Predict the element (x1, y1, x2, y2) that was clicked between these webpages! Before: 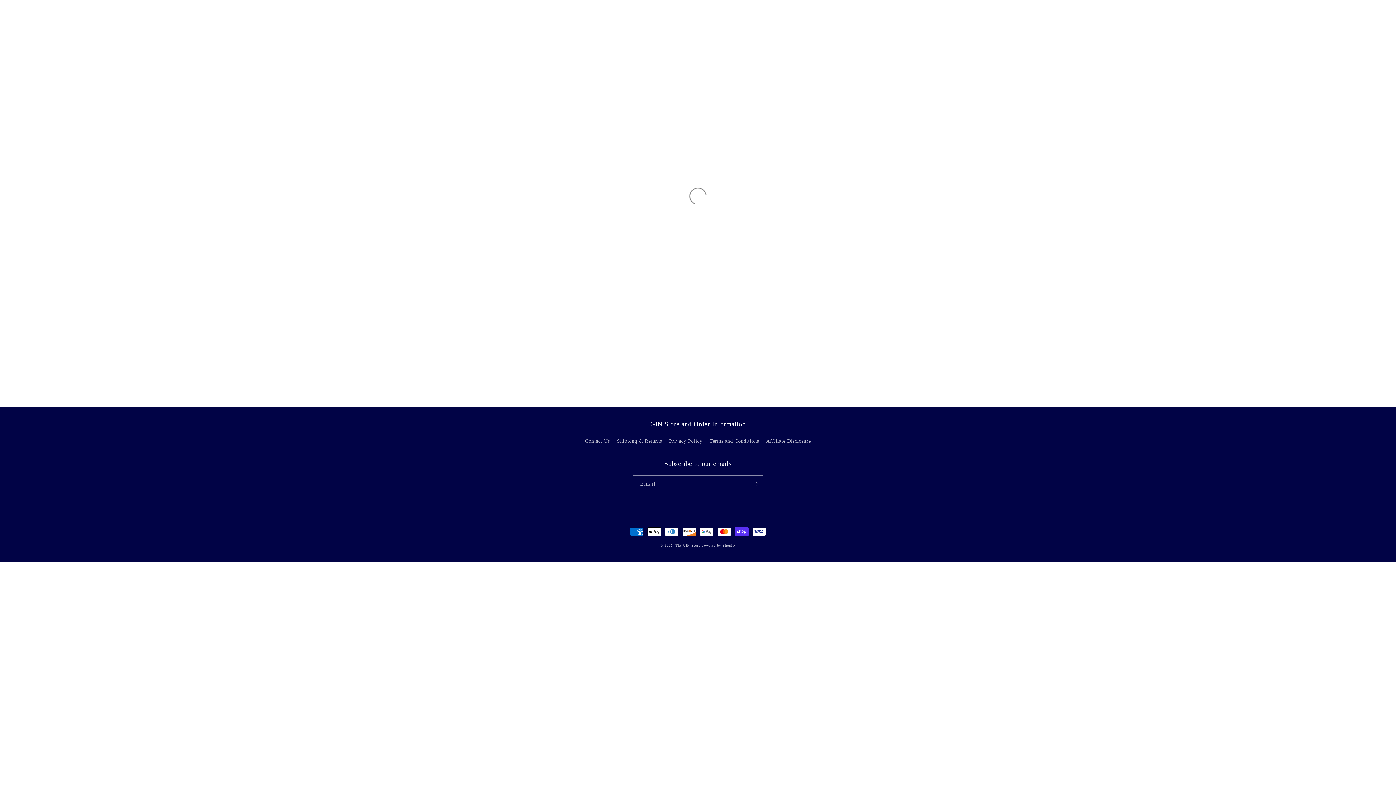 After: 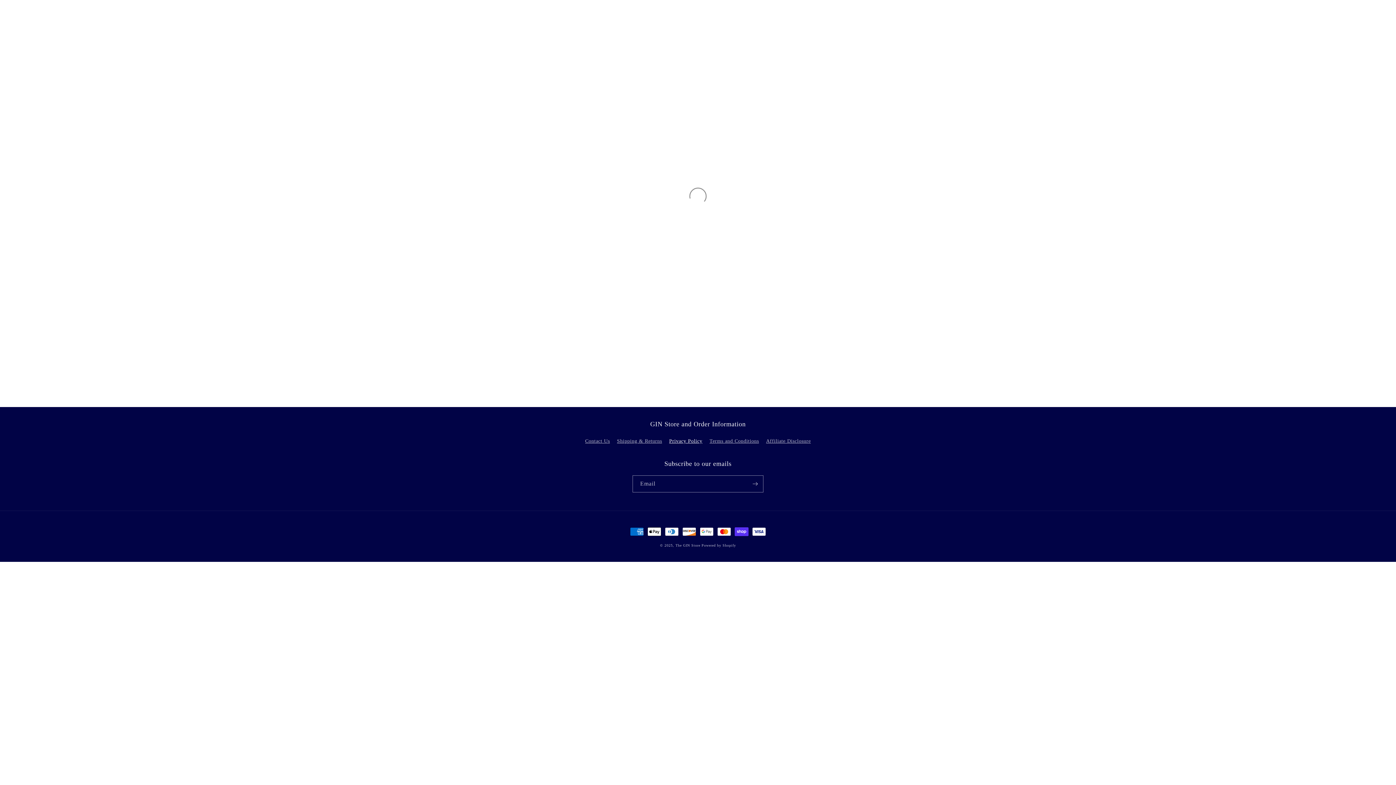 Action: bbox: (669, 436, 702, 445) label: Privacy Policy